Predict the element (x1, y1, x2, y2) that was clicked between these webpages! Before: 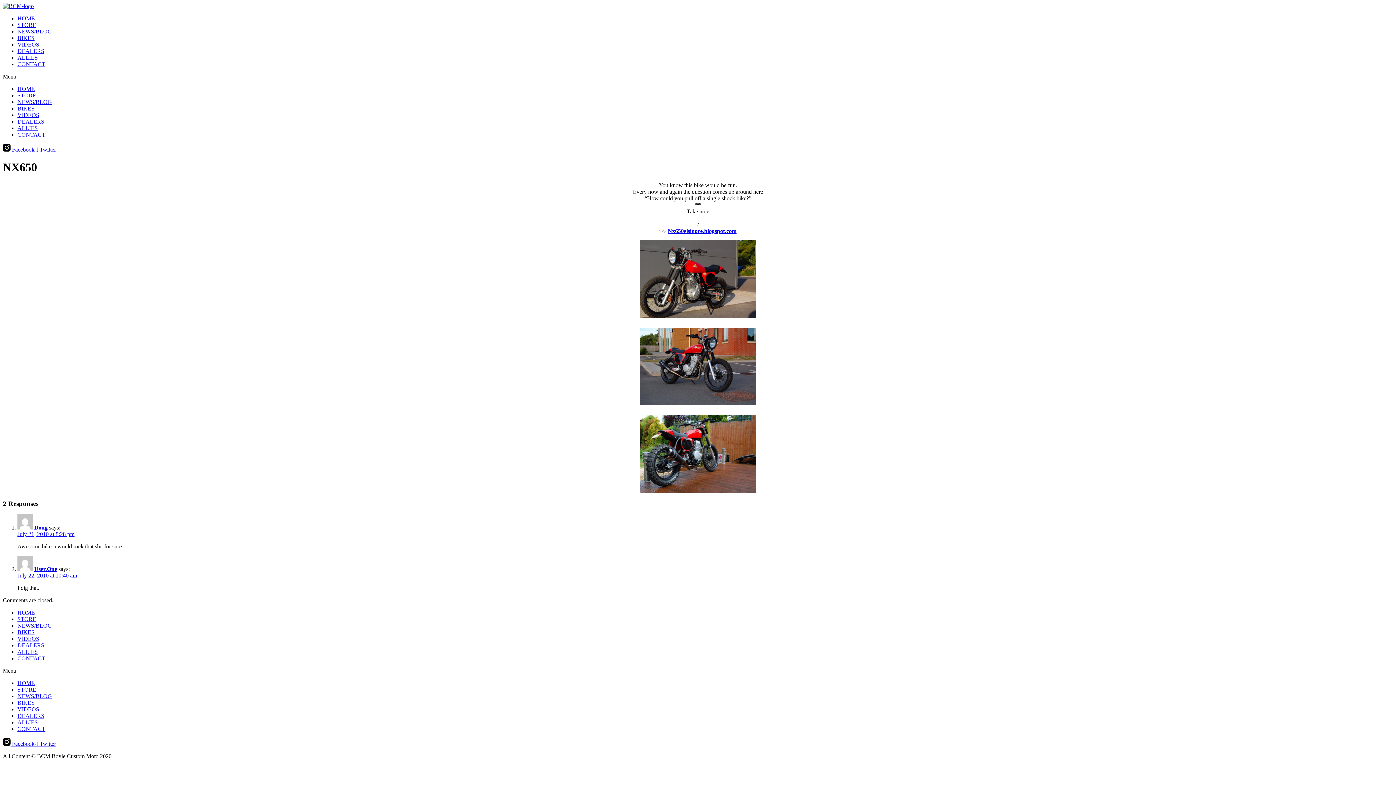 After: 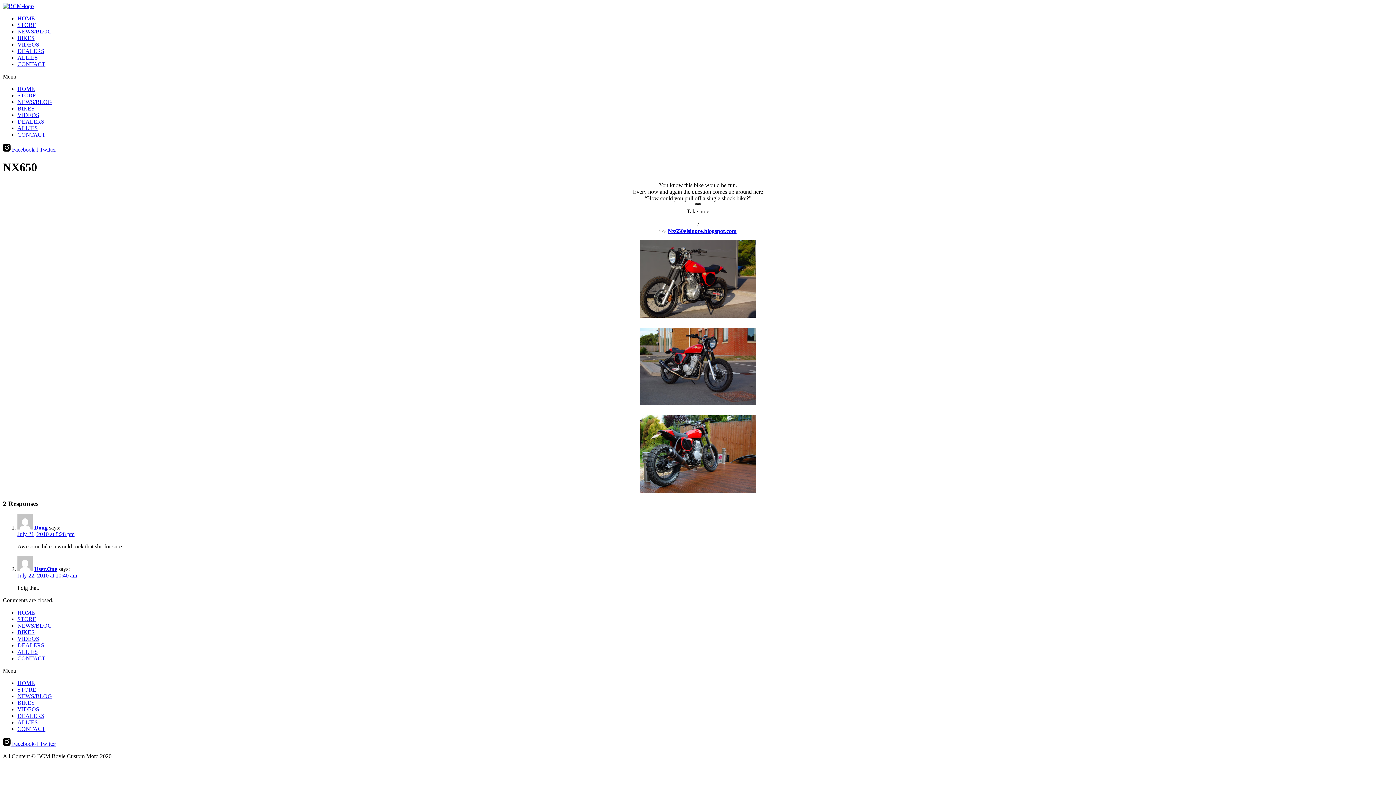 Action: label: Twitter bbox: (39, 146, 56, 152)